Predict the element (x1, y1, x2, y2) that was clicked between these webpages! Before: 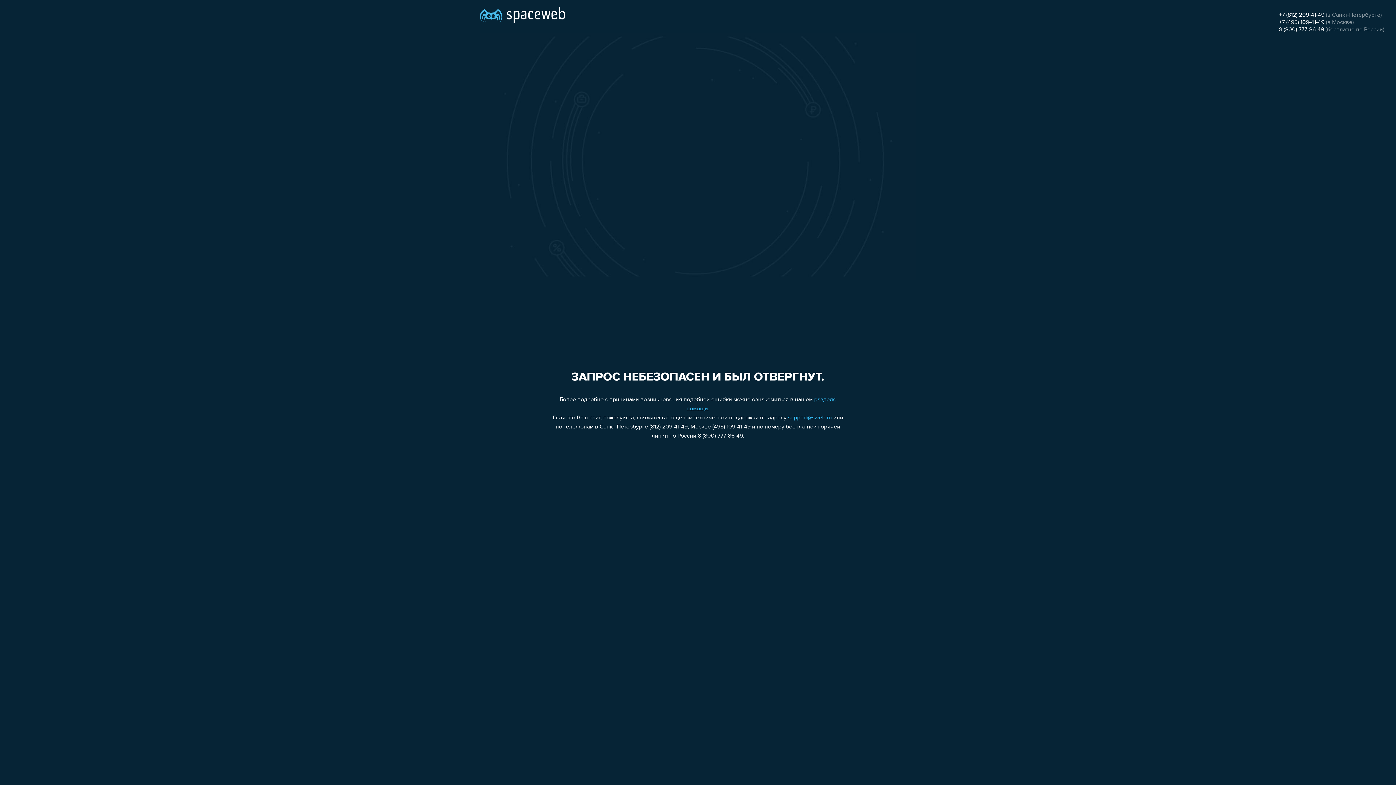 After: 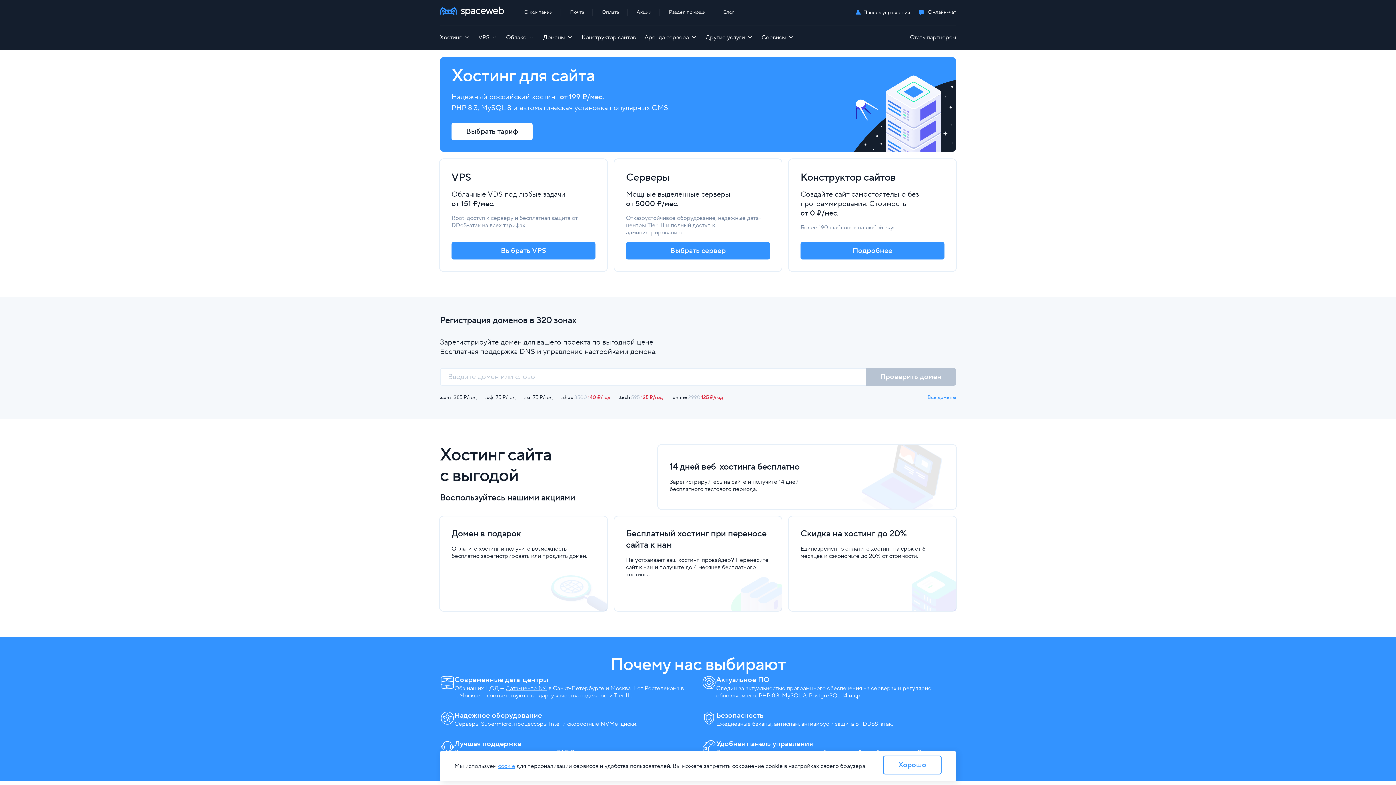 Action: bbox: (480, 0, 565, 25)